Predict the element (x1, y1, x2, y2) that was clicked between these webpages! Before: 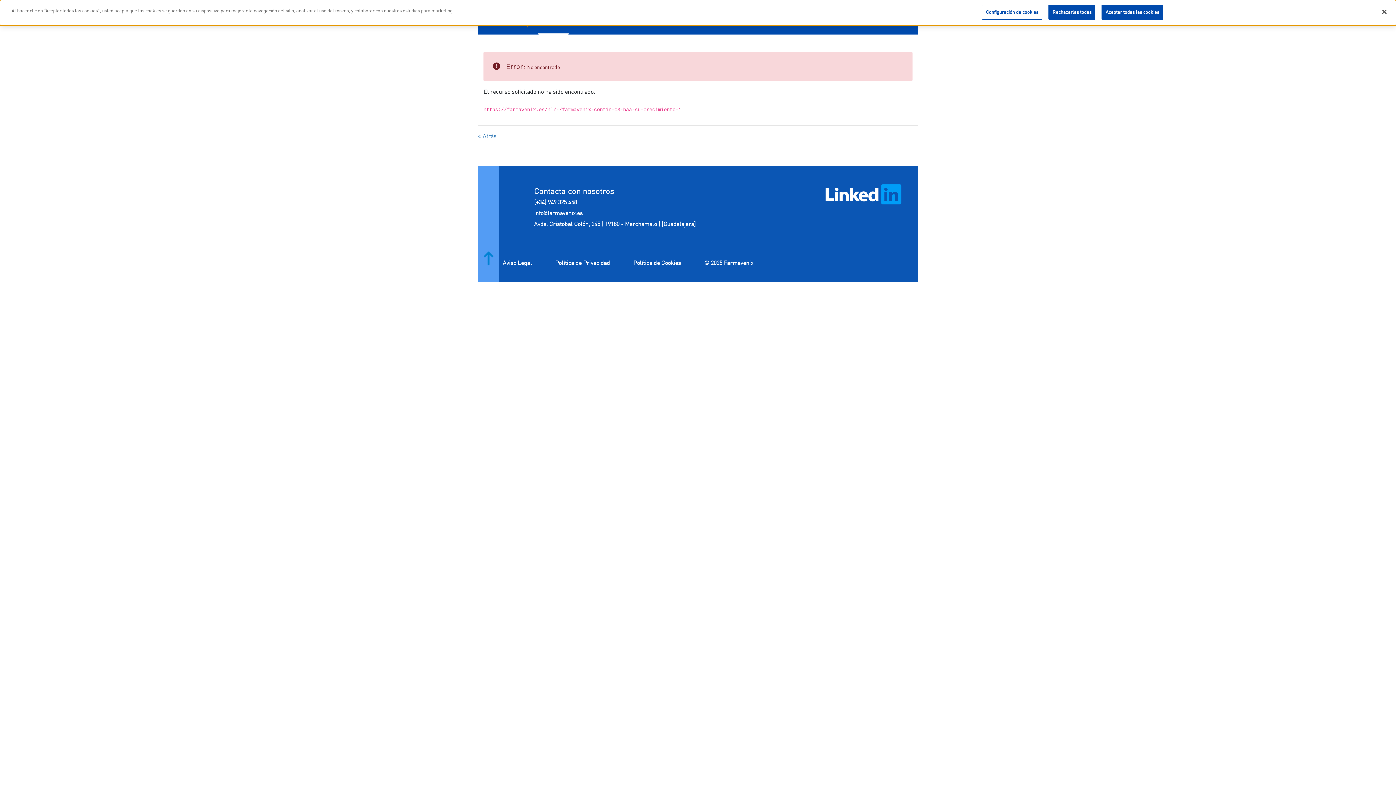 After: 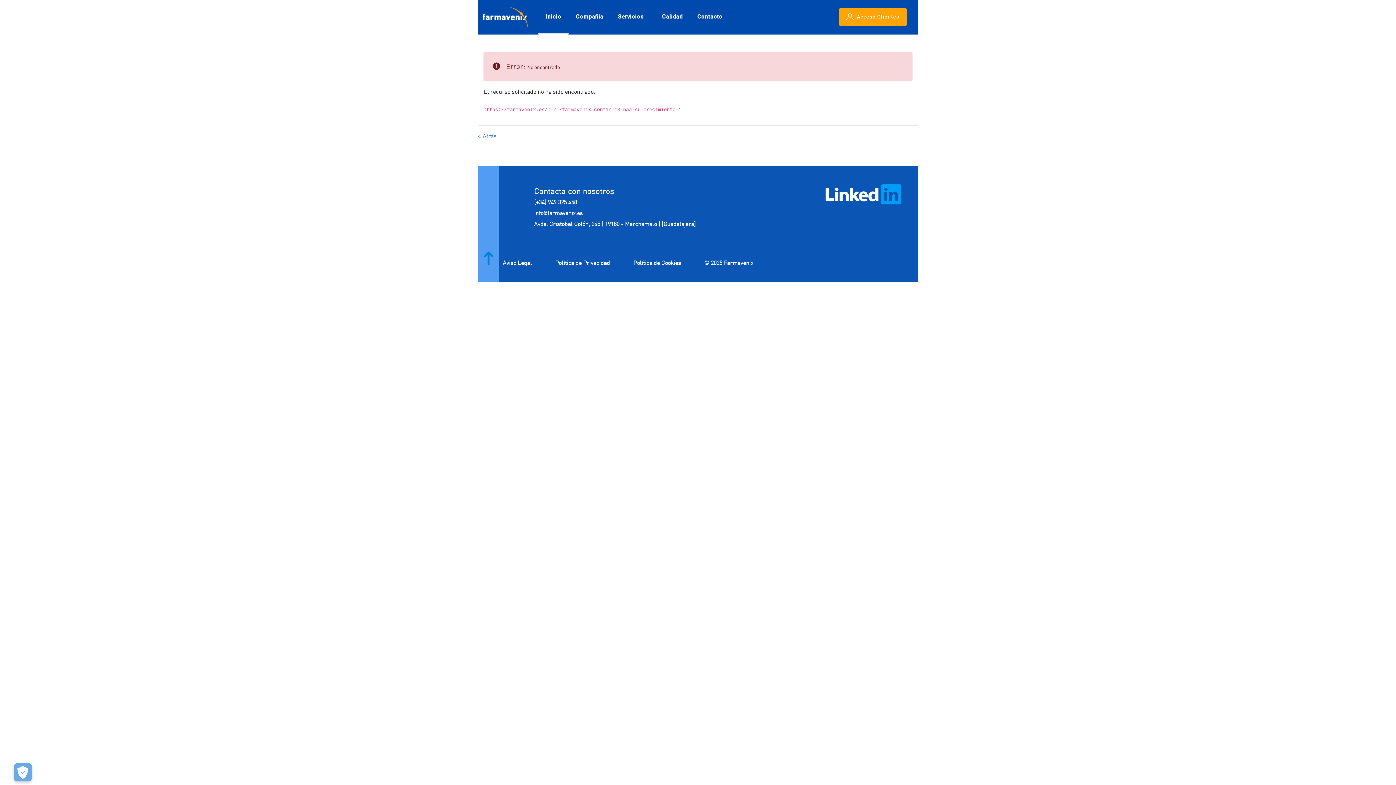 Action: label: Aceptar todas las cookies bbox: (1101, 4, 1163, 19)